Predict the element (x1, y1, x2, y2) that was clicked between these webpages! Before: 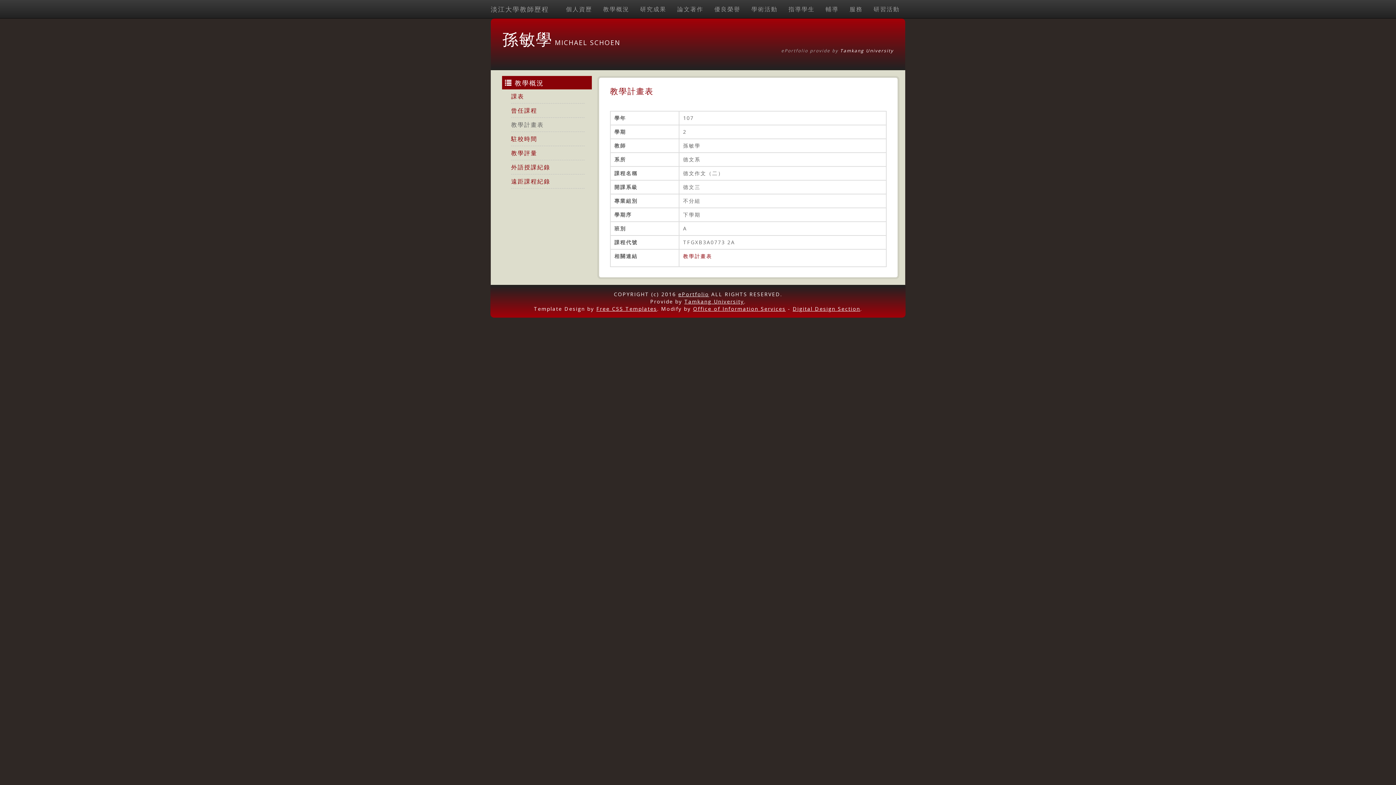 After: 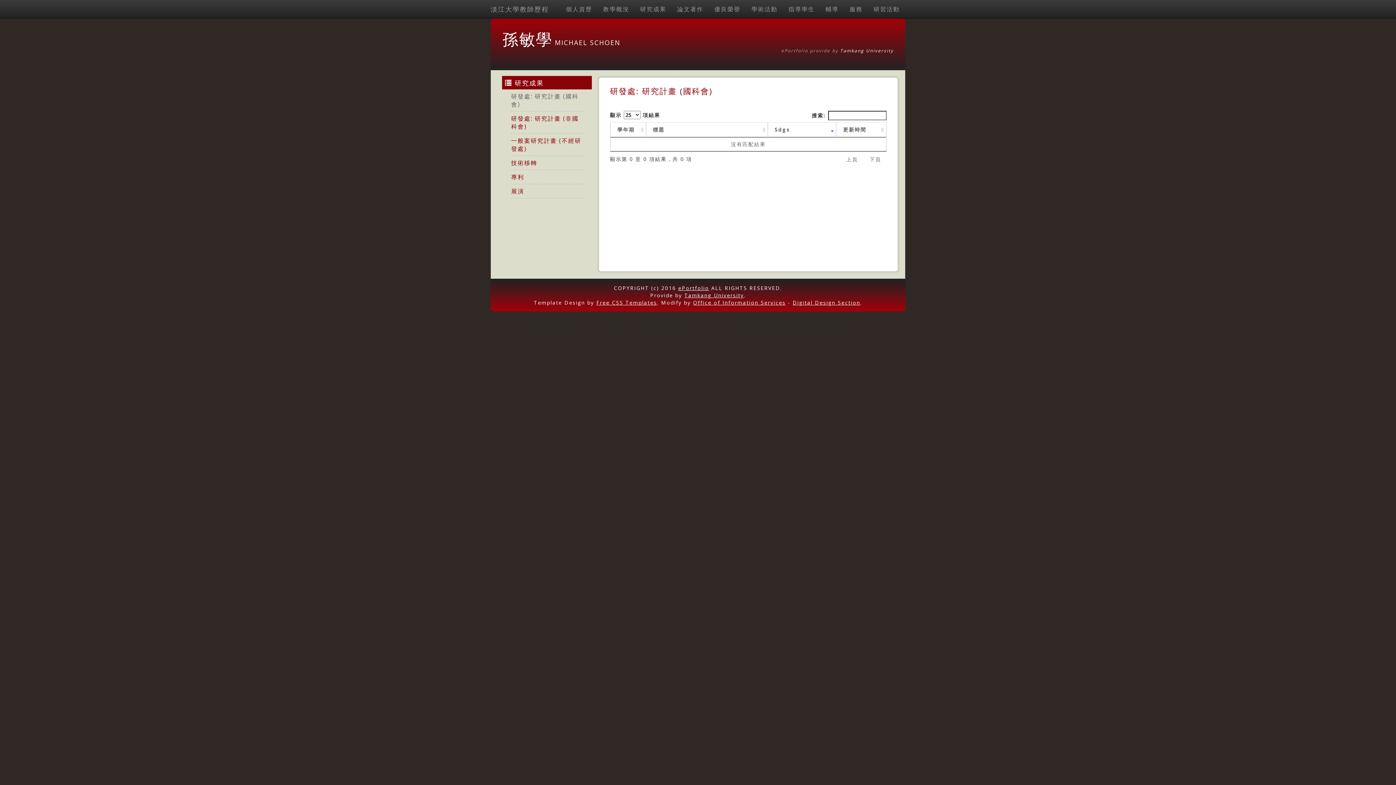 Action: label: 研究成果 bbox: (634, 0, 672, 18)